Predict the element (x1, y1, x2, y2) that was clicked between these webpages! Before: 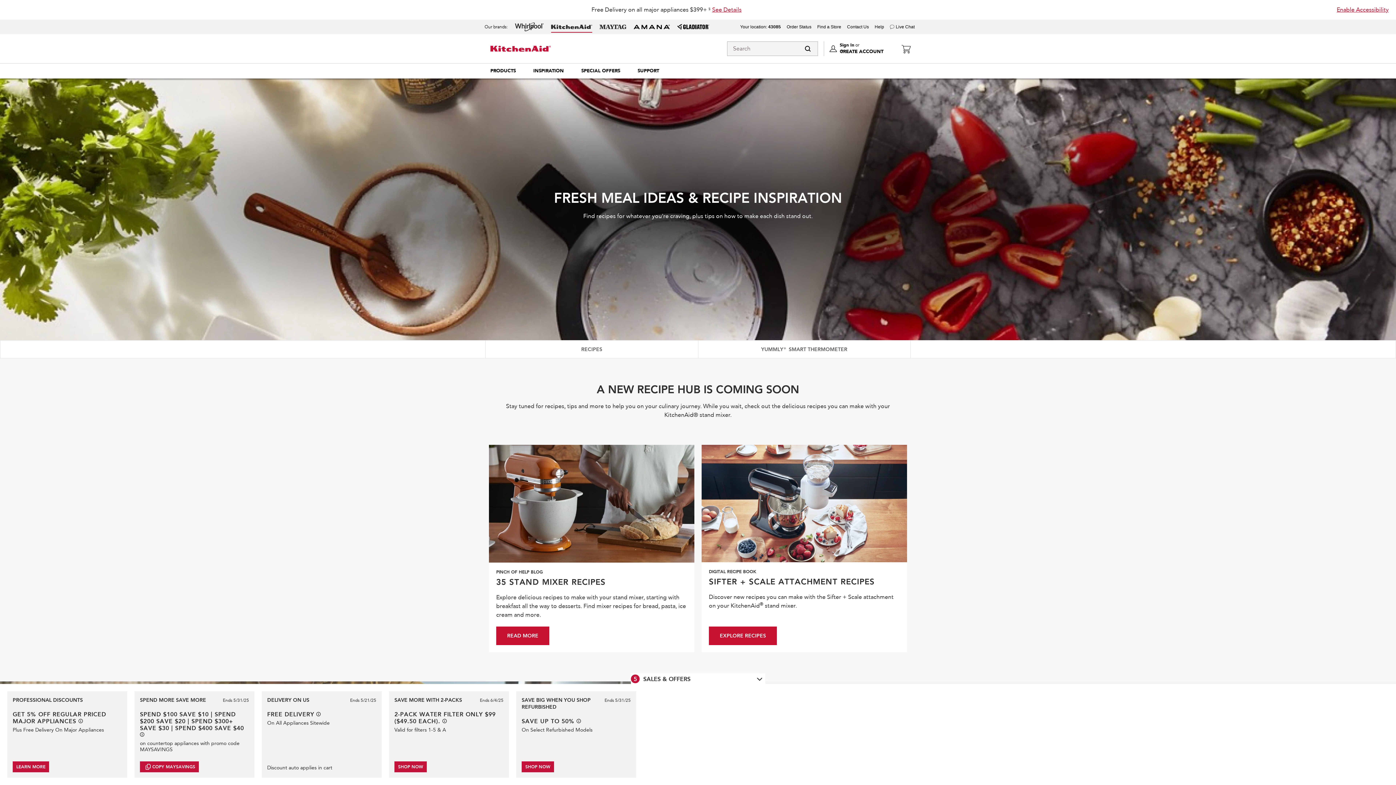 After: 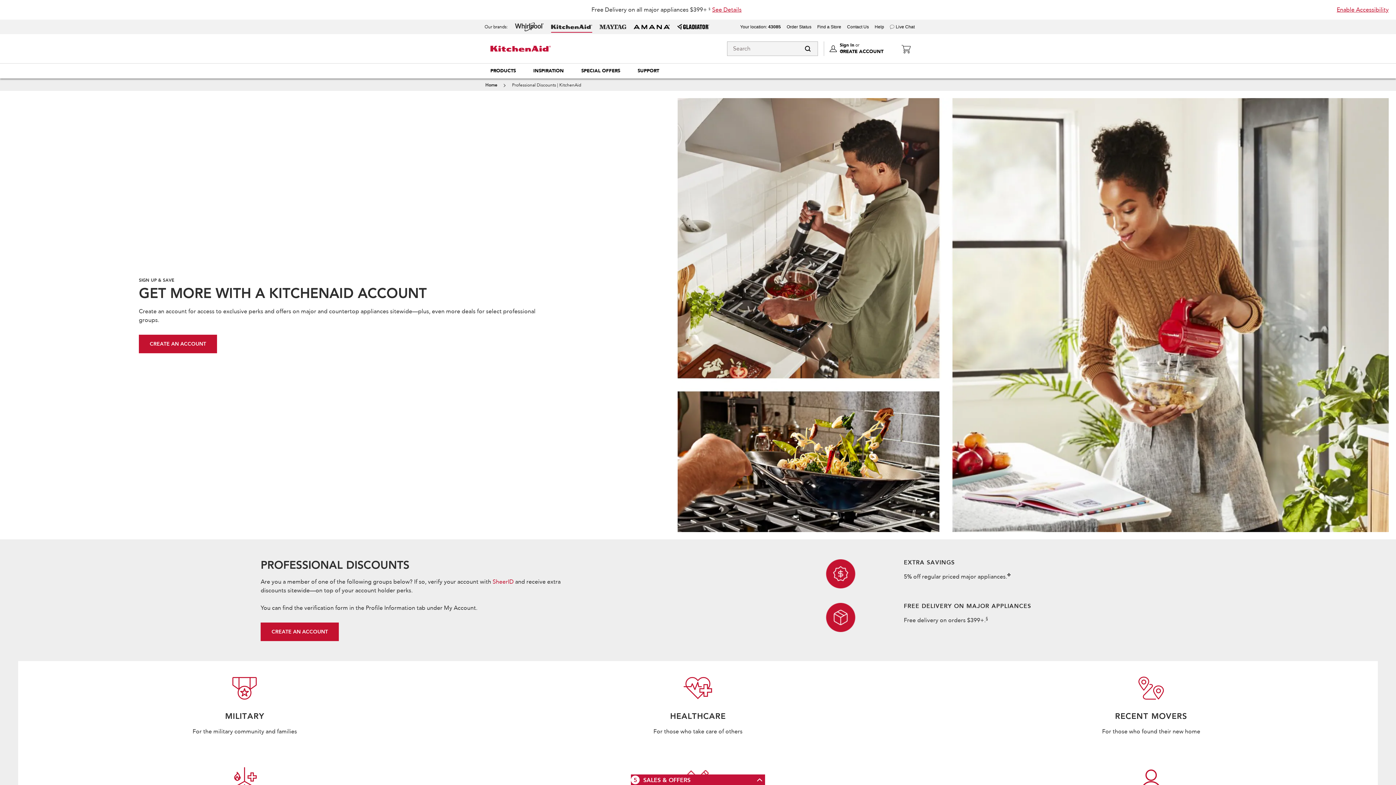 Action: bbox: (12, 761, 49, 772) label: LEARN MORE